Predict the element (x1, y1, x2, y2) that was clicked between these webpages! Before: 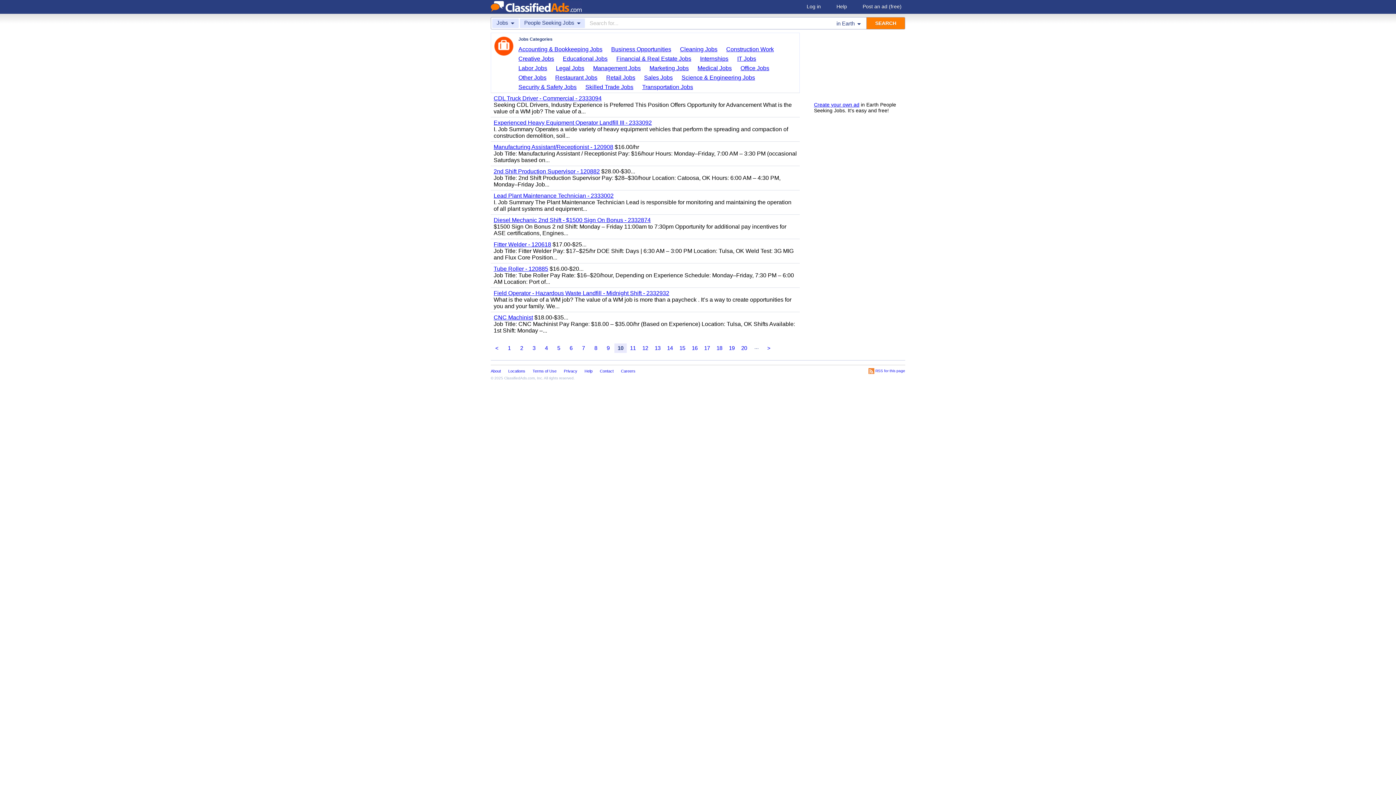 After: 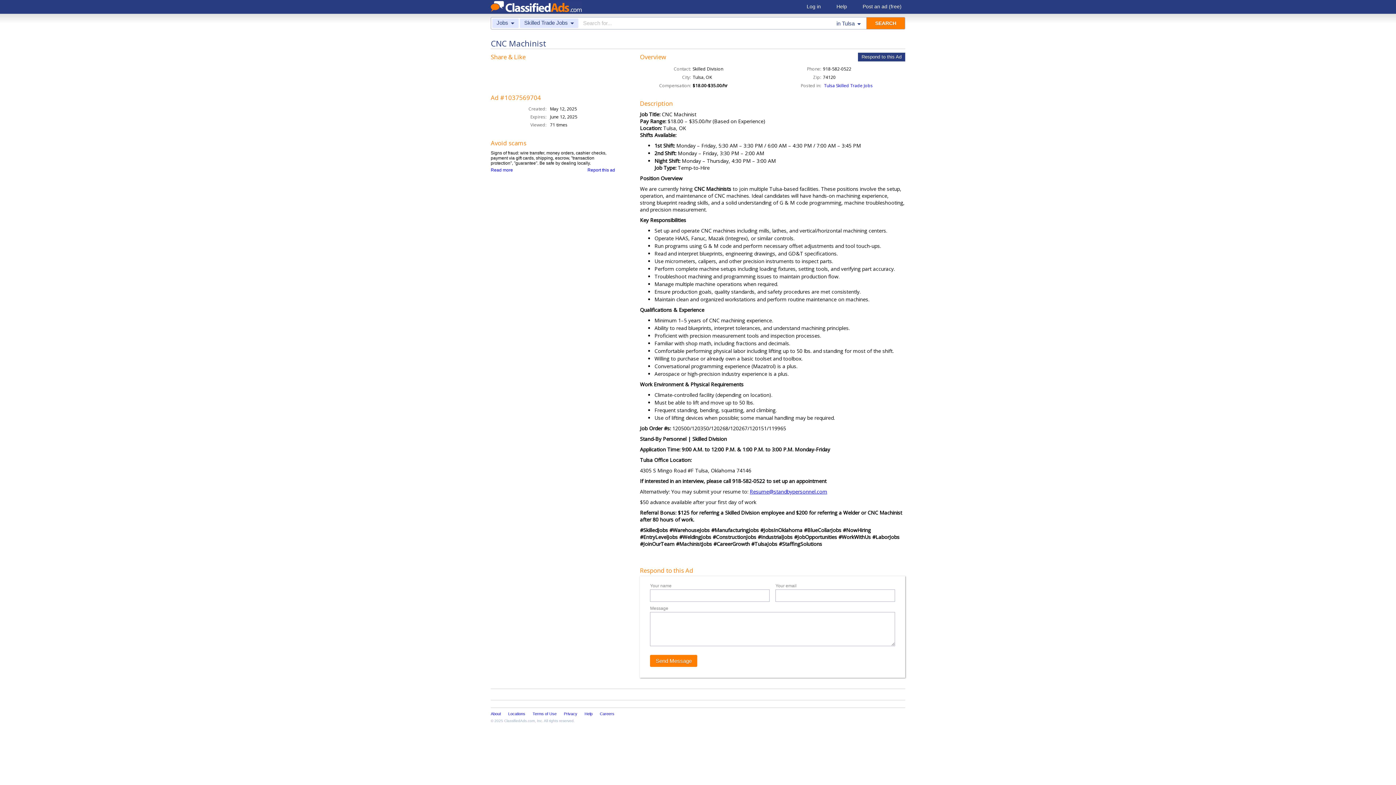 Action: label: CNC Machinist bbox: (493, 314, 533, 320)